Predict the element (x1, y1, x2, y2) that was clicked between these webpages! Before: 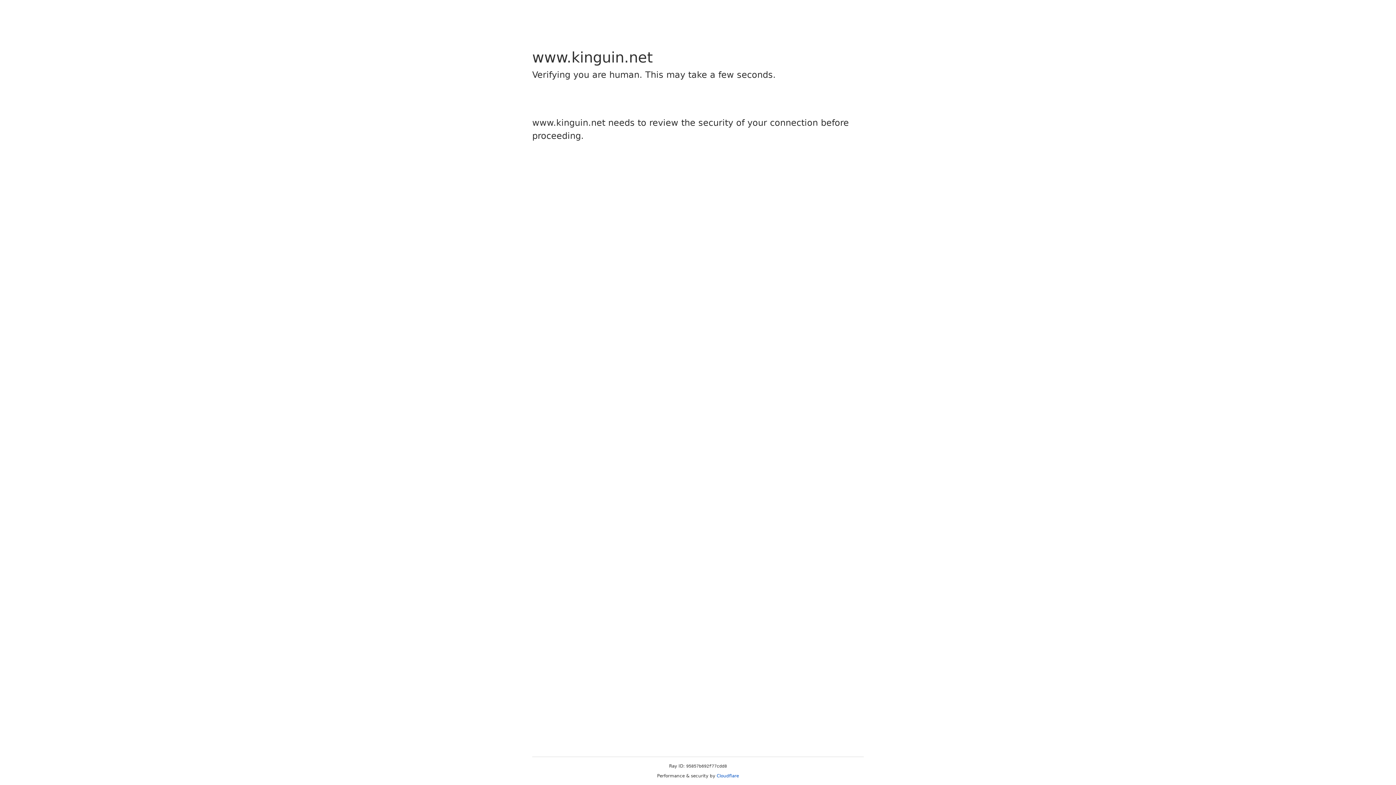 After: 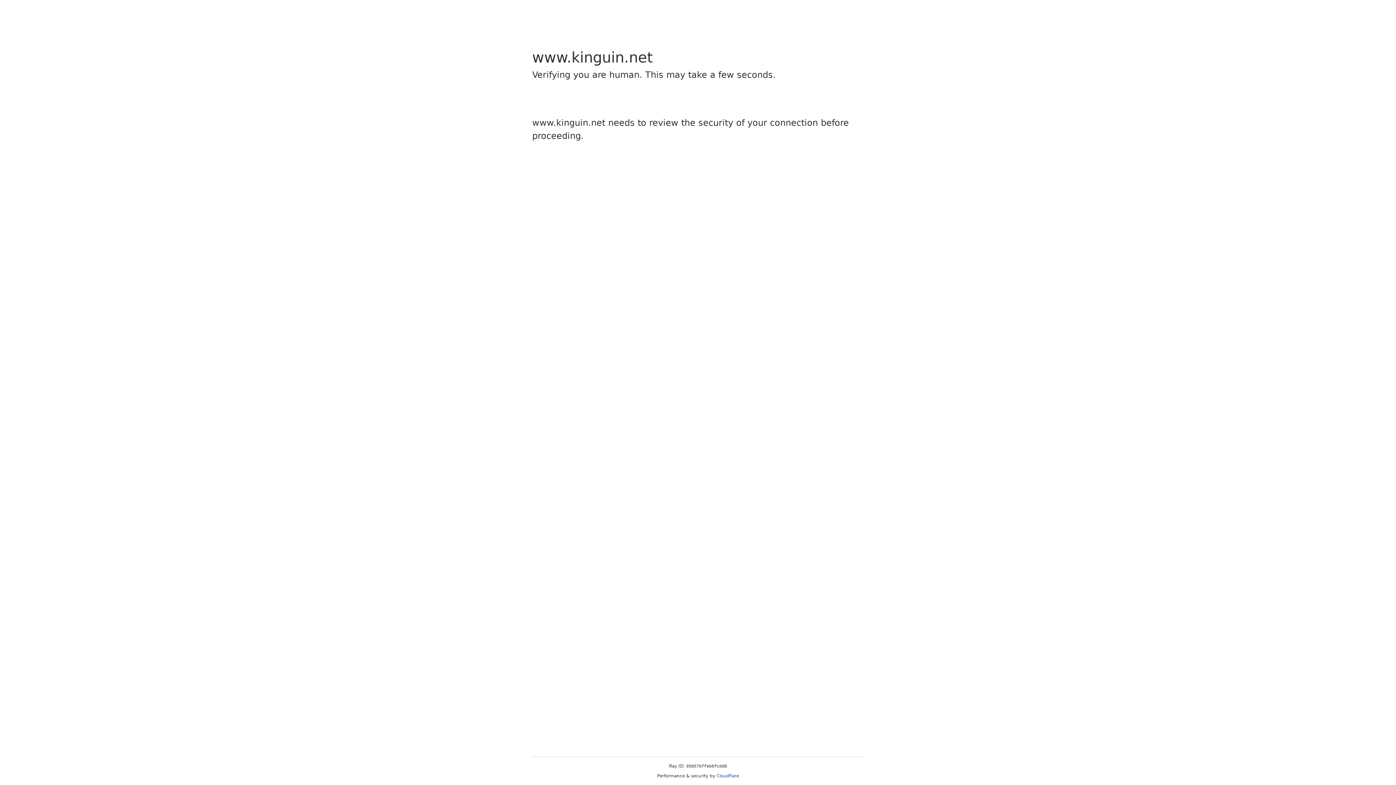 Action: label: Cloudflare bbox: (716, 773, 739, 778)